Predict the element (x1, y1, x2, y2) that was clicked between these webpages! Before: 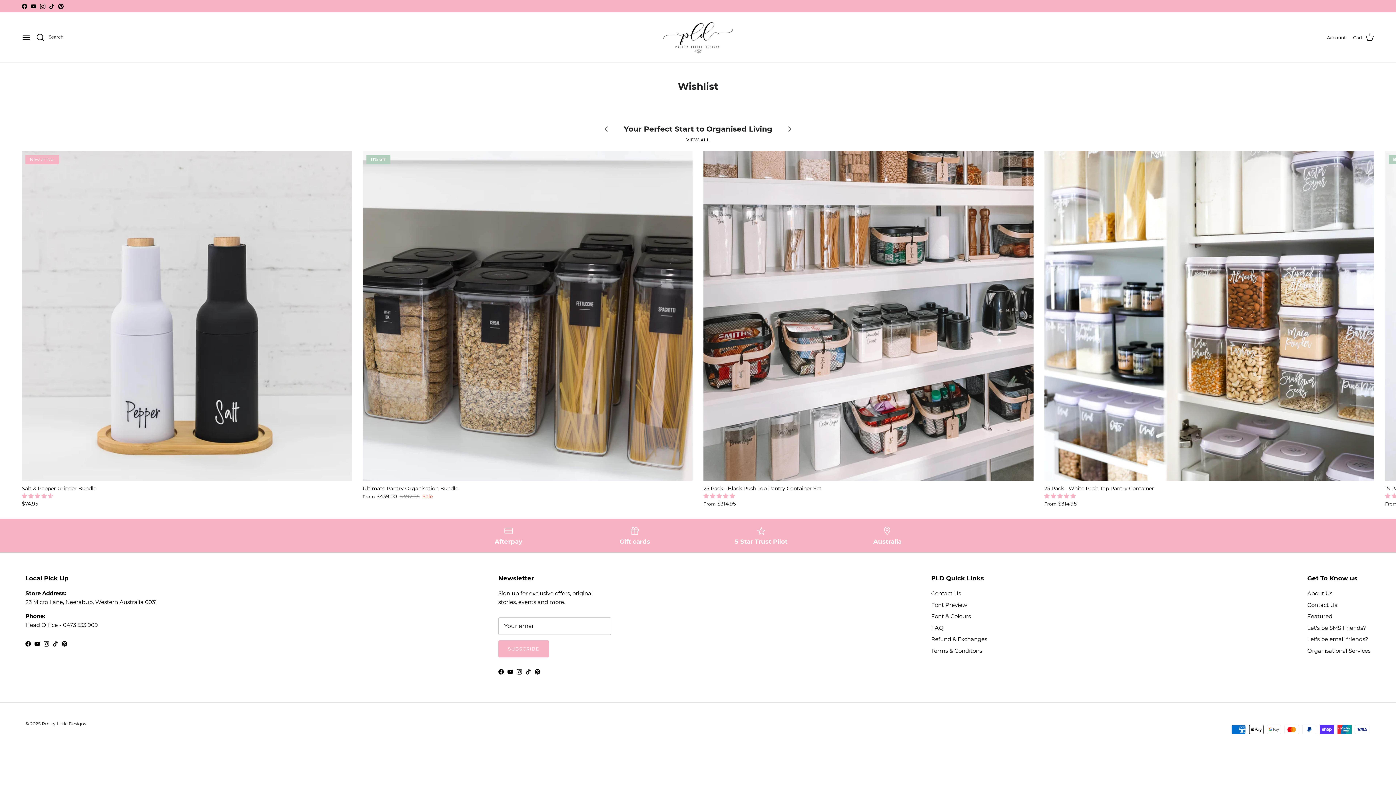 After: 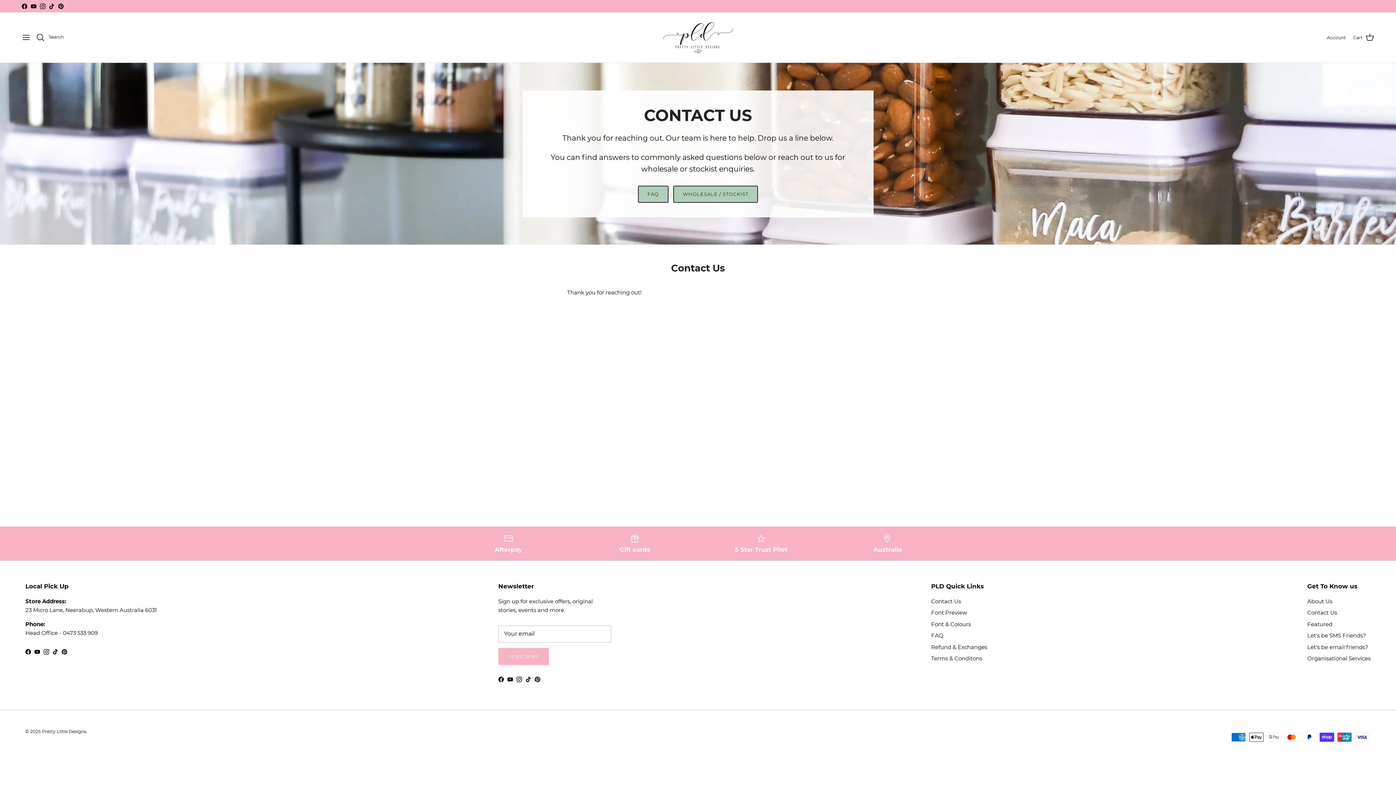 Action: bbox: (1307, 601, 1337, 608) label: Contact Us